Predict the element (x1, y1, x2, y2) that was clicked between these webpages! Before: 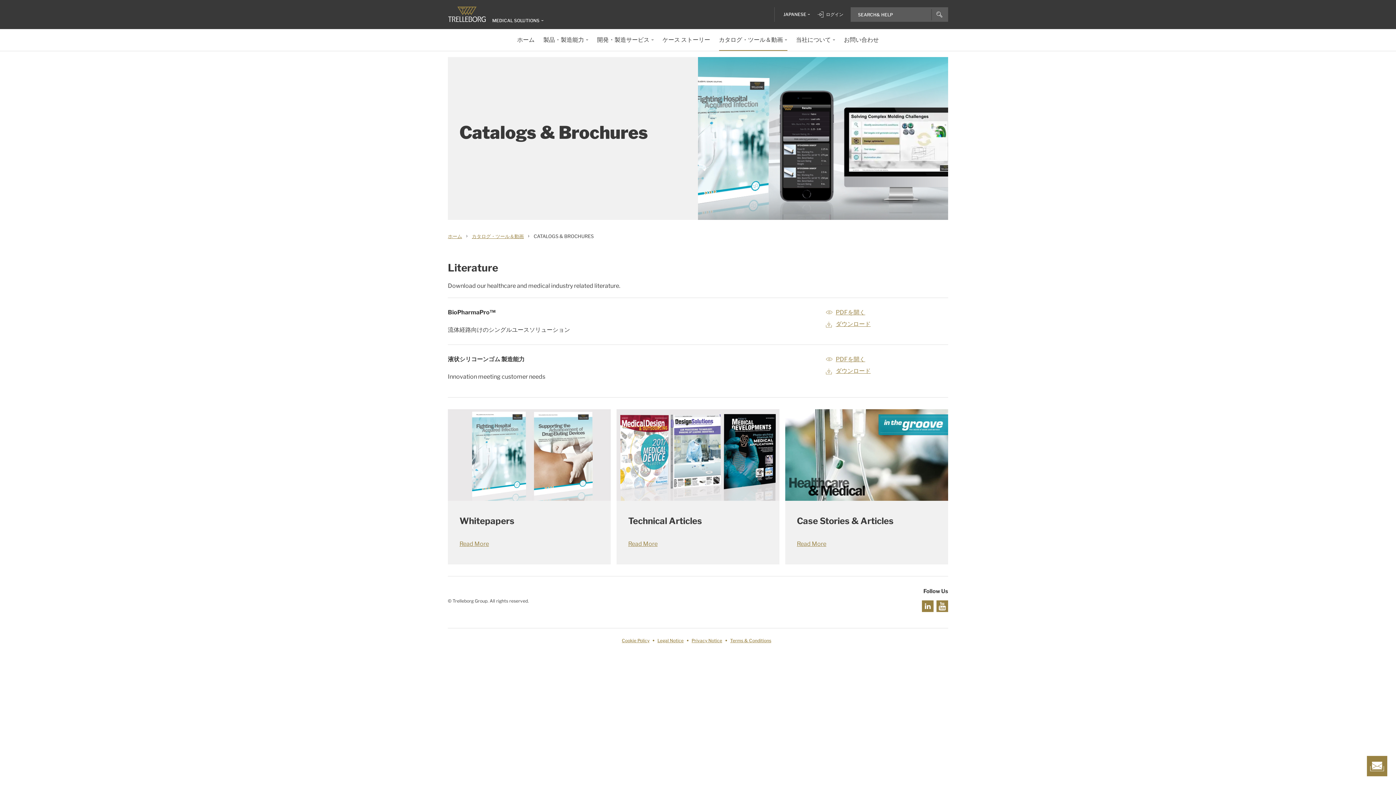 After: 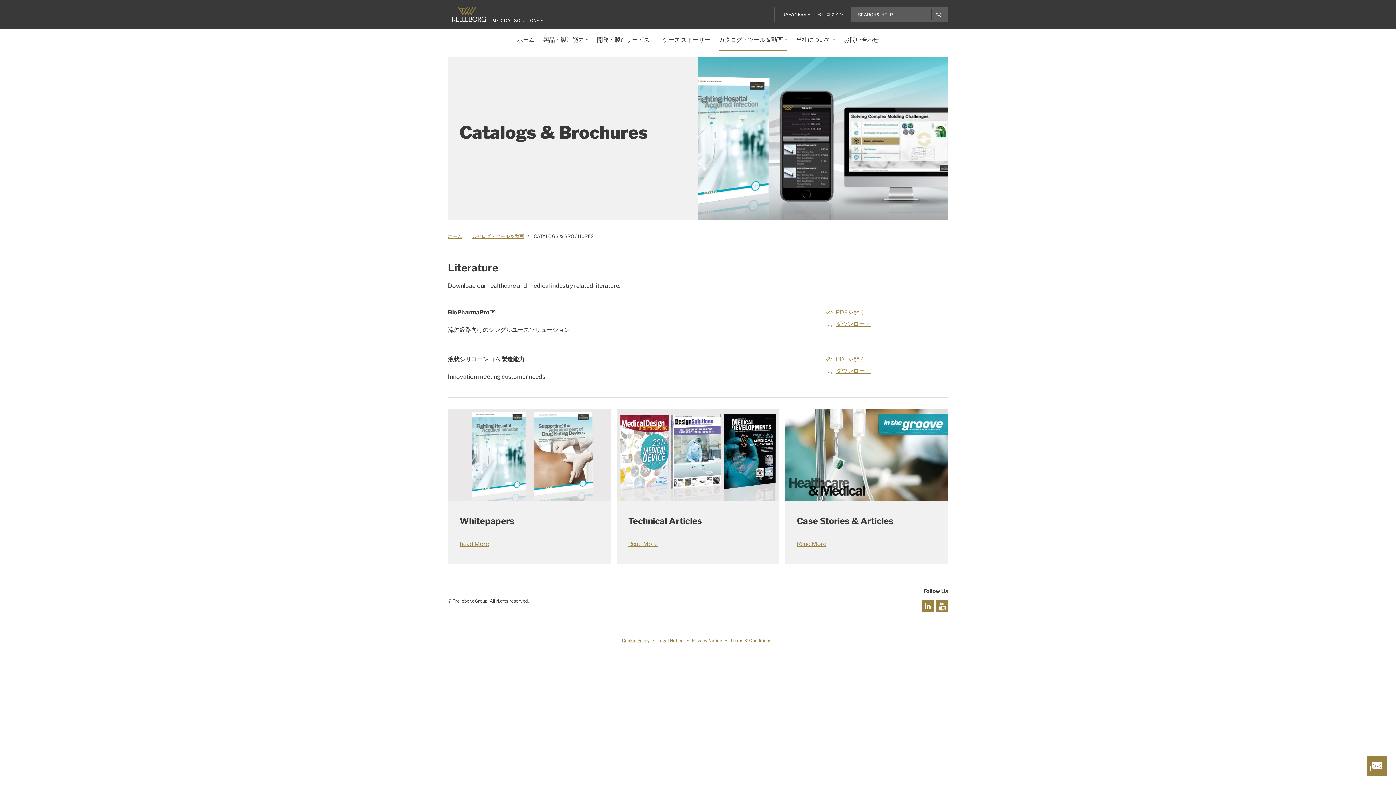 Action: label: Cookie Policy bbox: (622, 638, 649, 643)